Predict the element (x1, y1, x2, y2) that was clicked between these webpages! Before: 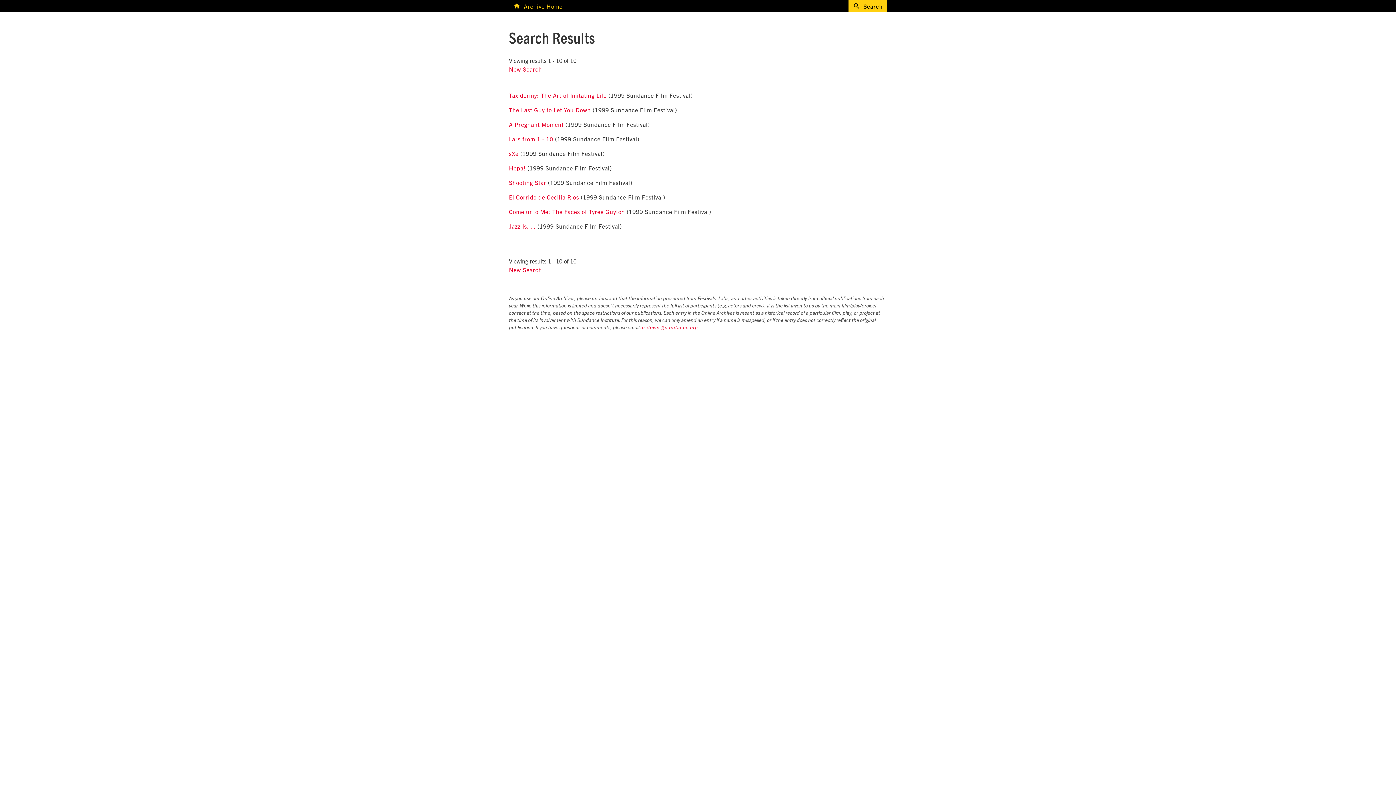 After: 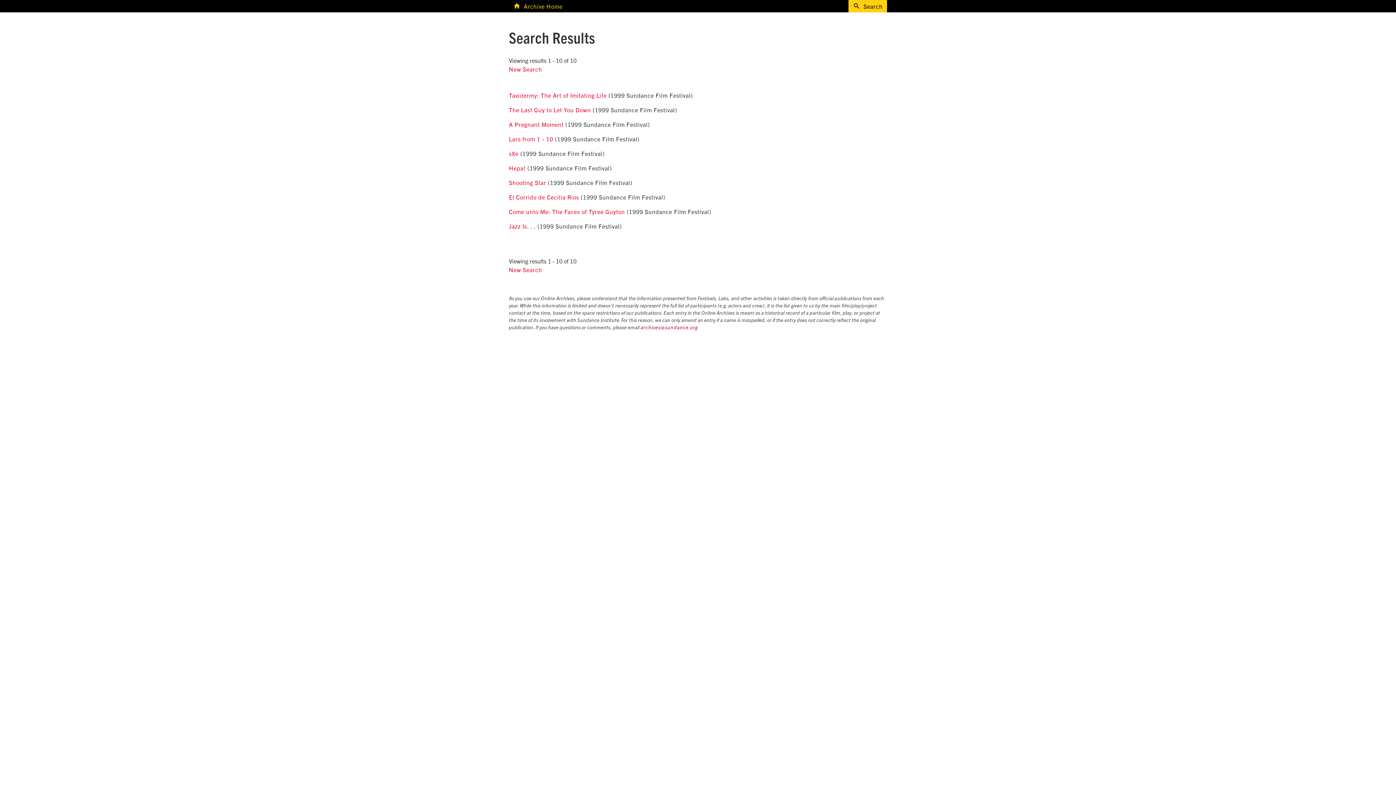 Action: bbox: (640, 325, 698, 330) label: archives@sundance.org